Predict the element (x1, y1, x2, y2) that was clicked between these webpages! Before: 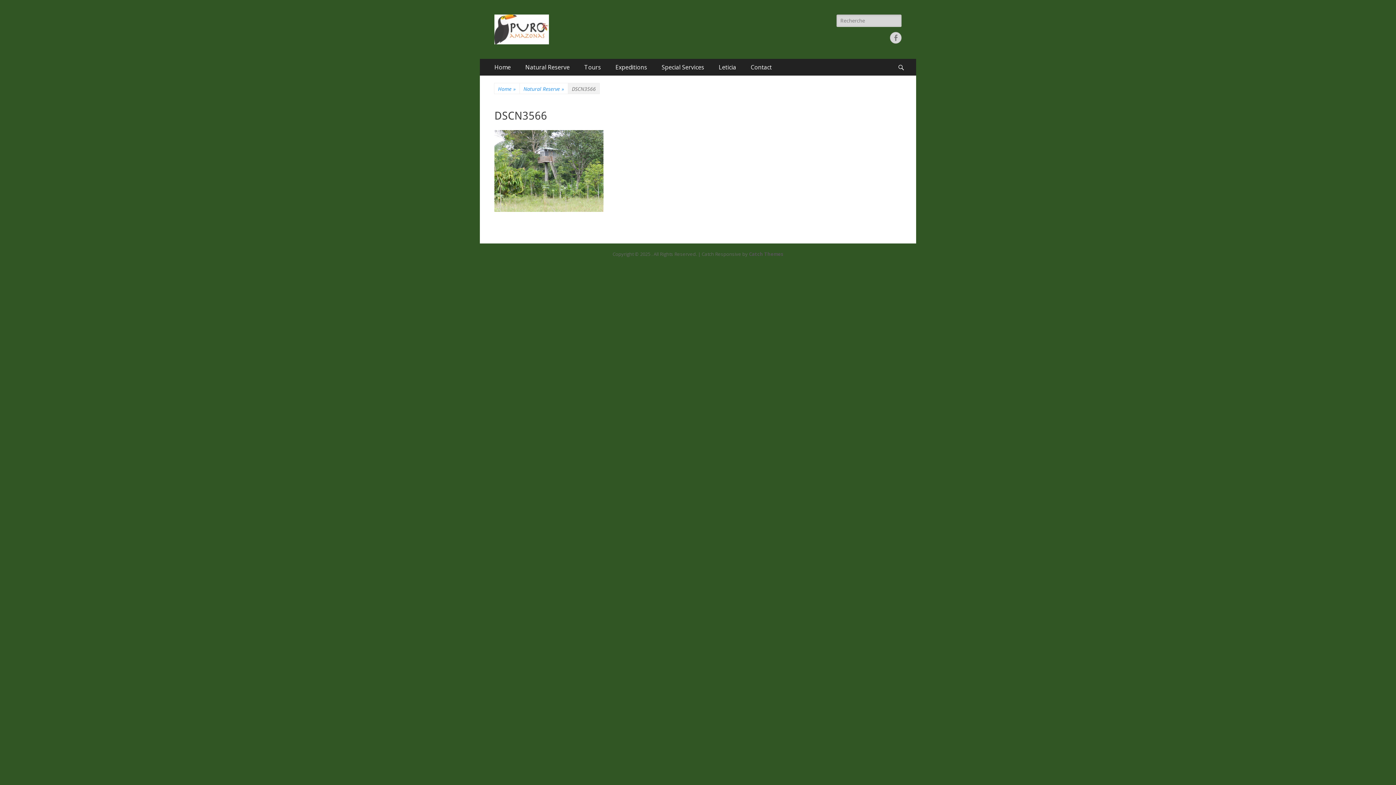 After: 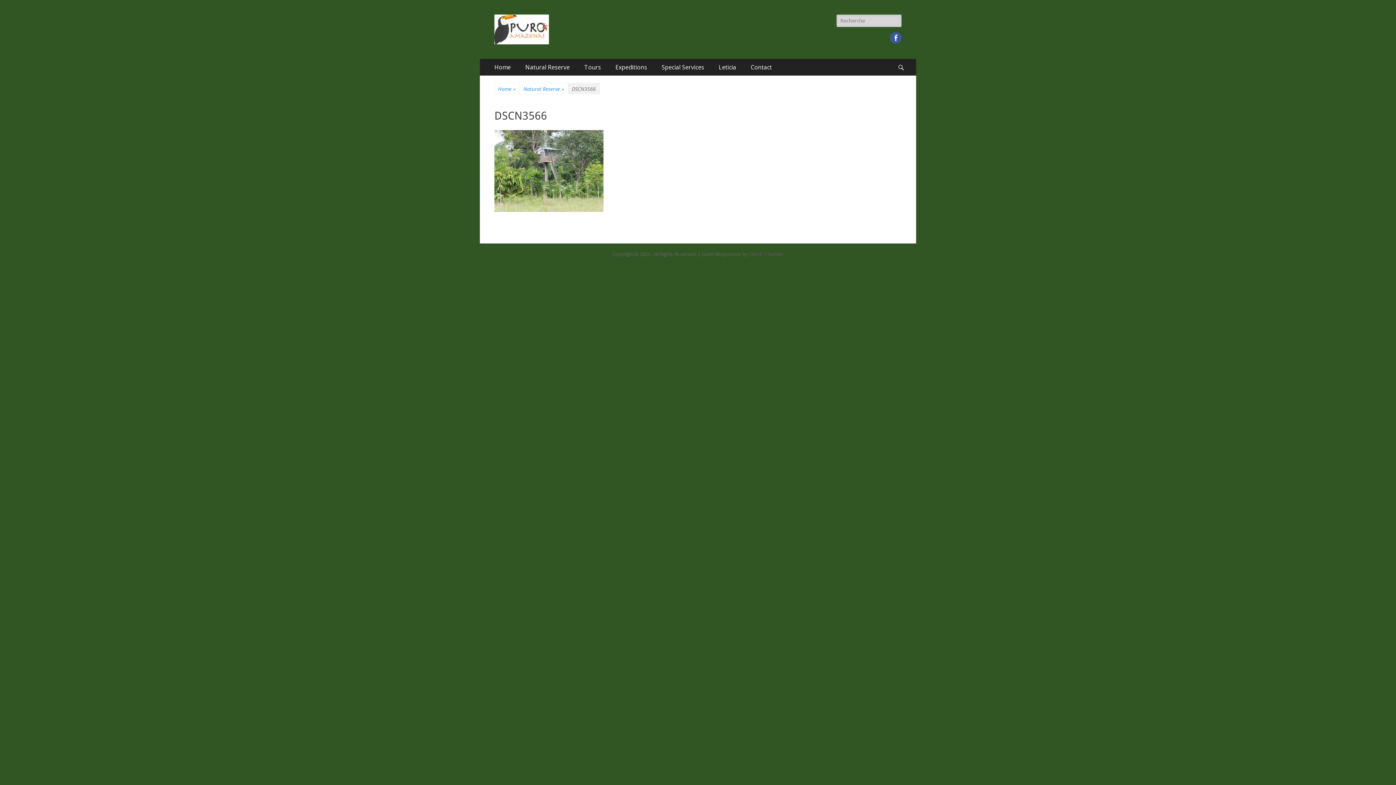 Action: bbox: (890, 32, 901, 43) label: Facebook